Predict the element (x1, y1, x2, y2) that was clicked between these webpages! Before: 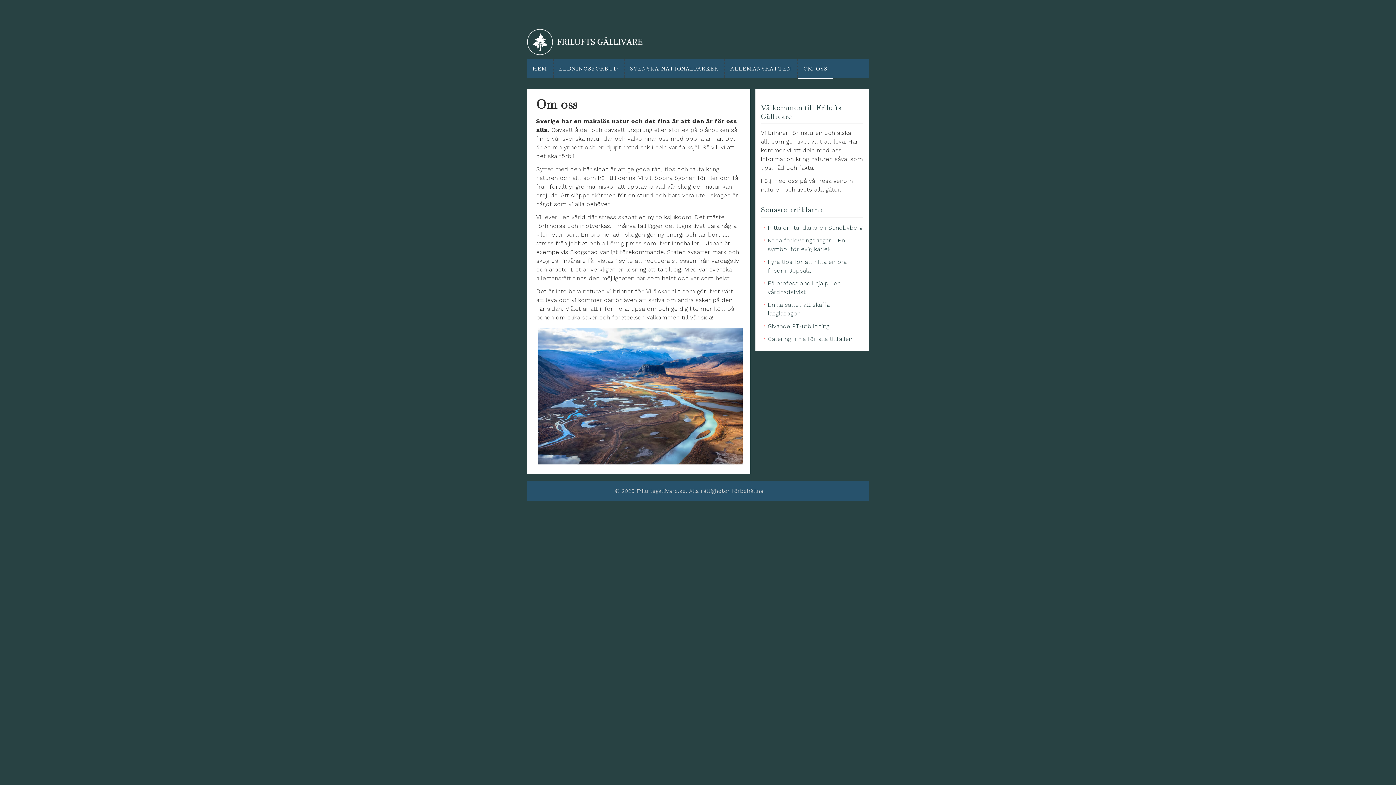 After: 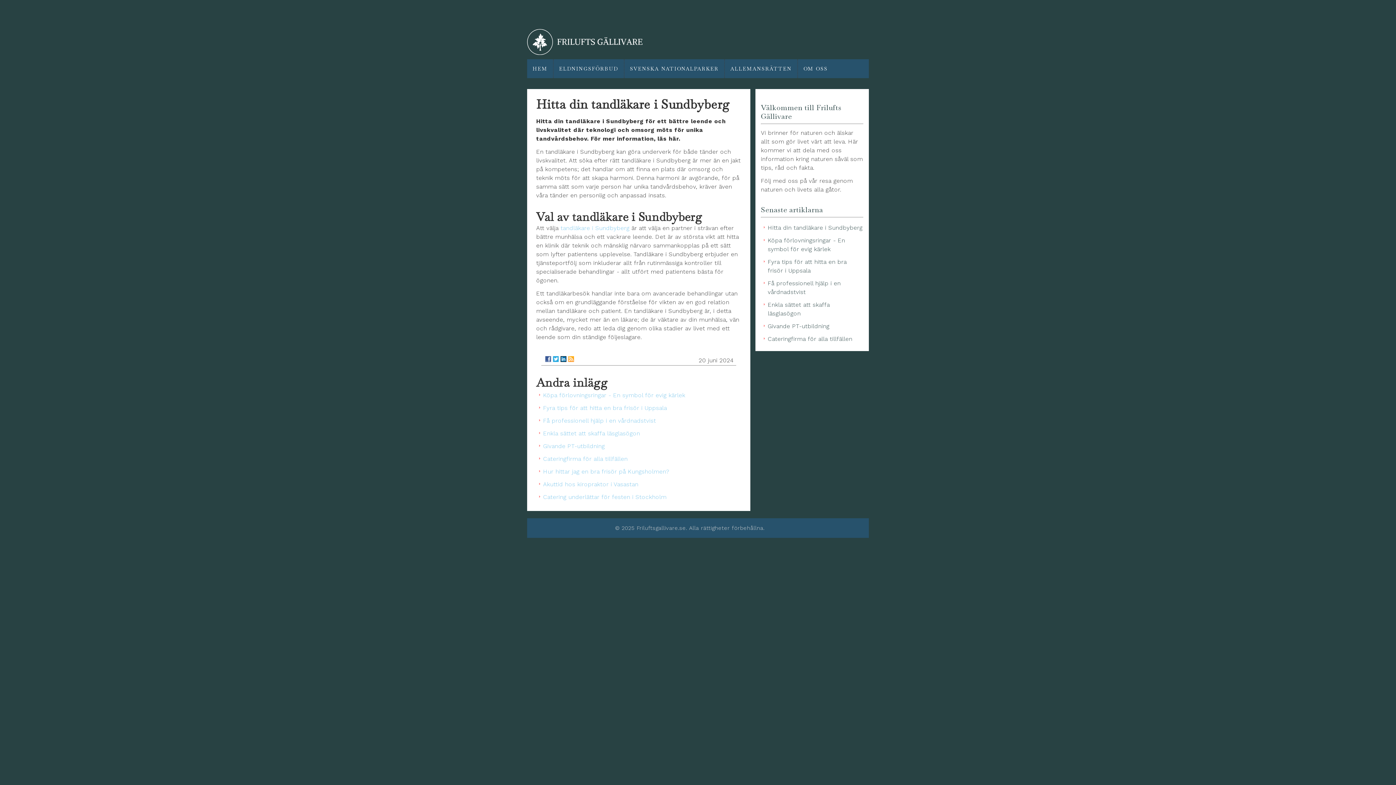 Action: label: Hitta din tandläkare i Sundbyberg bbox: (768, 224, 862, 231)